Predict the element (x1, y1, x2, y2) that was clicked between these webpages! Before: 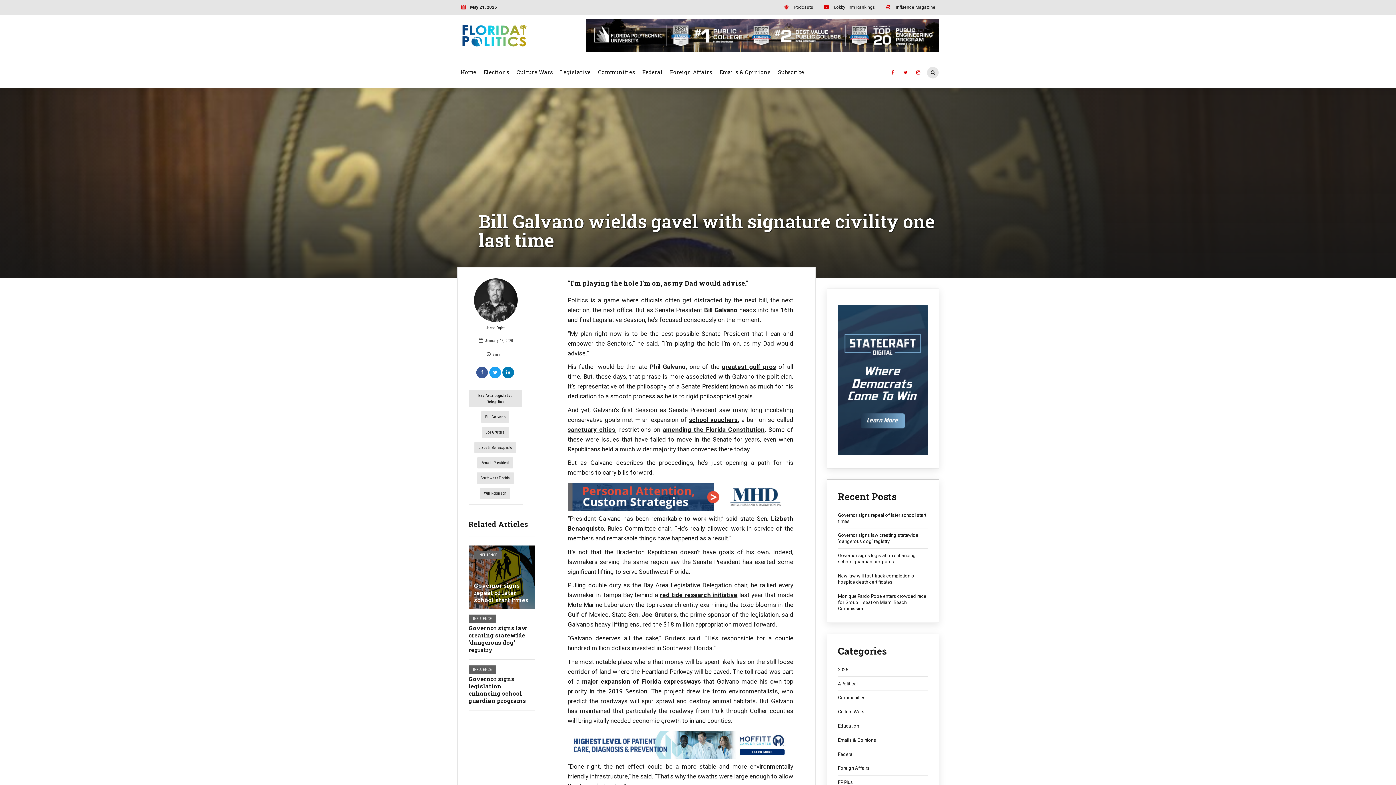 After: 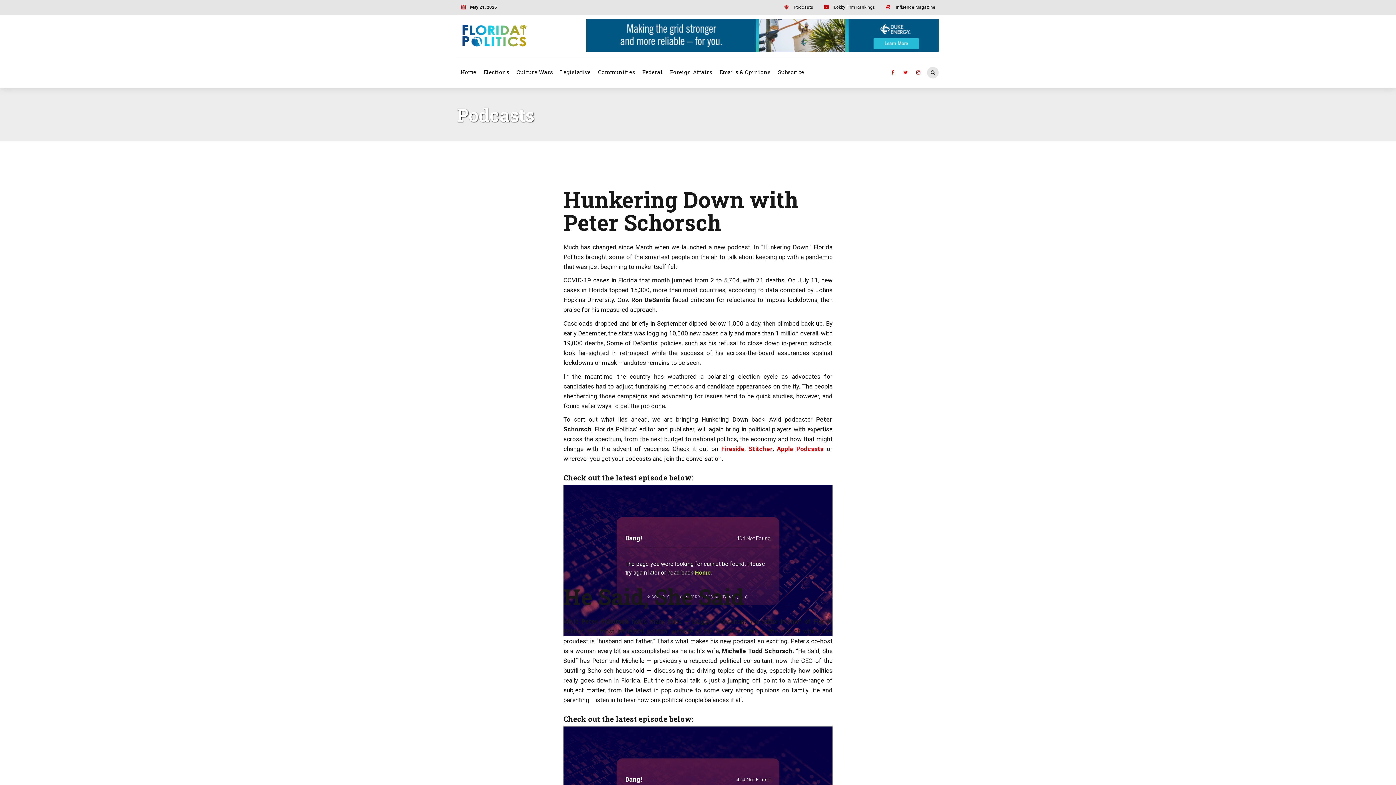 Action: label: Podcasts bbox: (780, 0, 813, 13)